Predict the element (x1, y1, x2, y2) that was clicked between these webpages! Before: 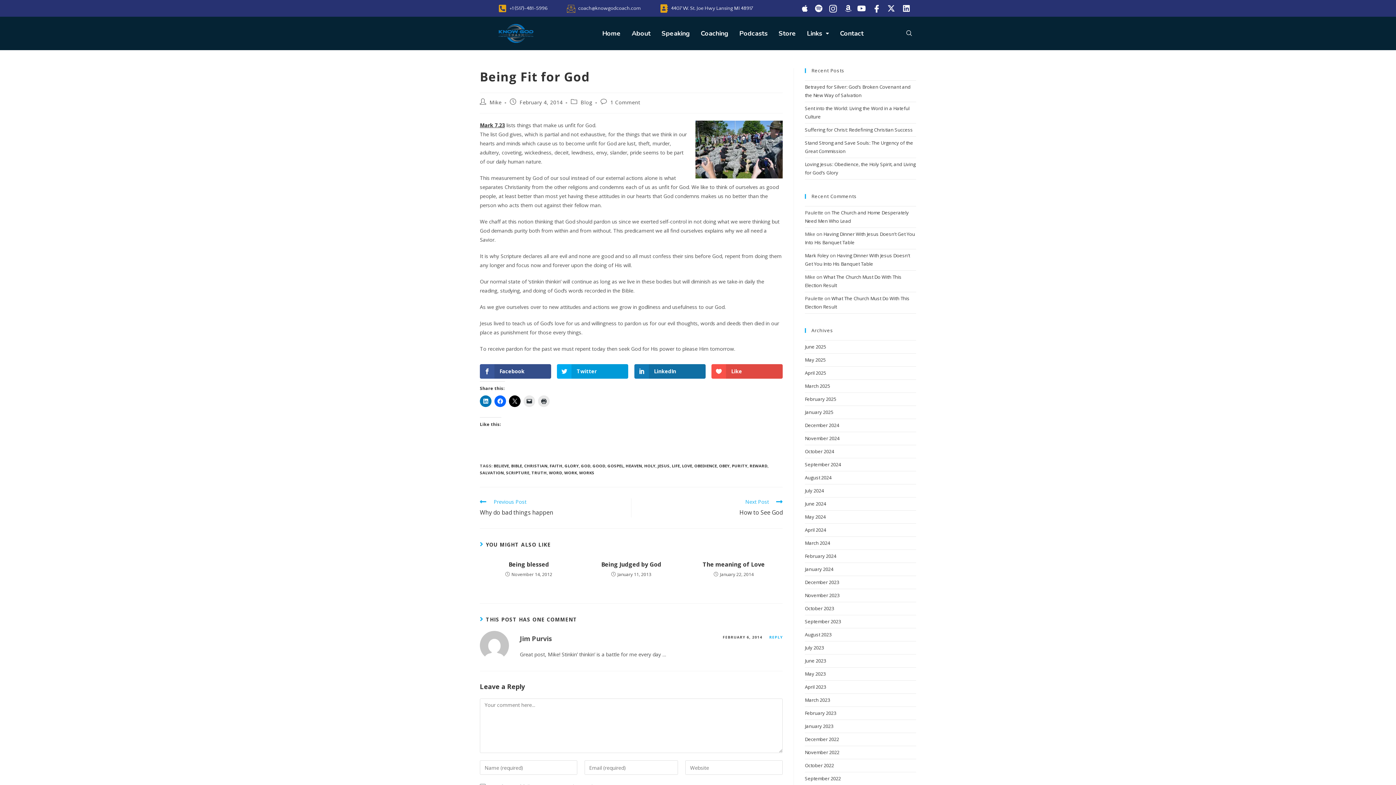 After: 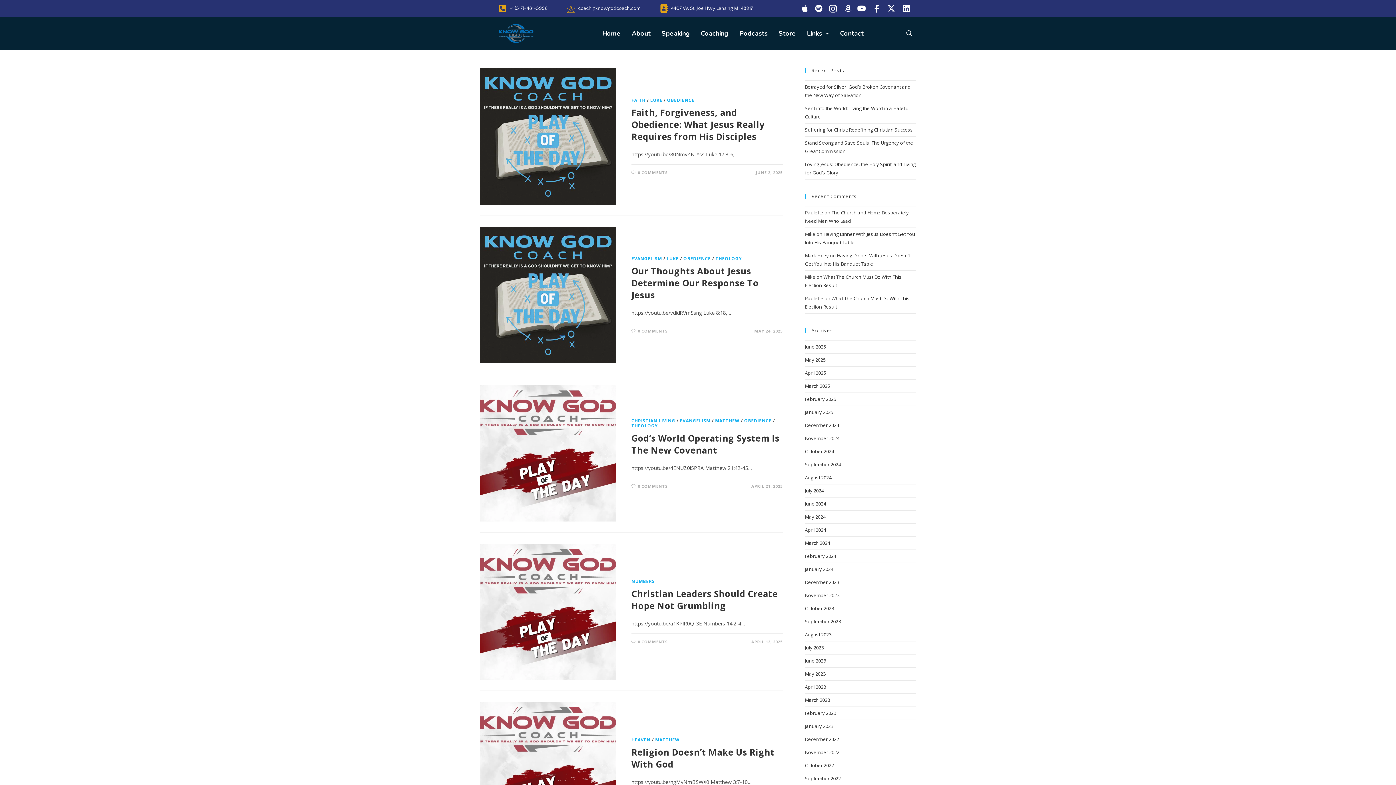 Action: bbox: (549, 463, 562, 468) label: FAITH